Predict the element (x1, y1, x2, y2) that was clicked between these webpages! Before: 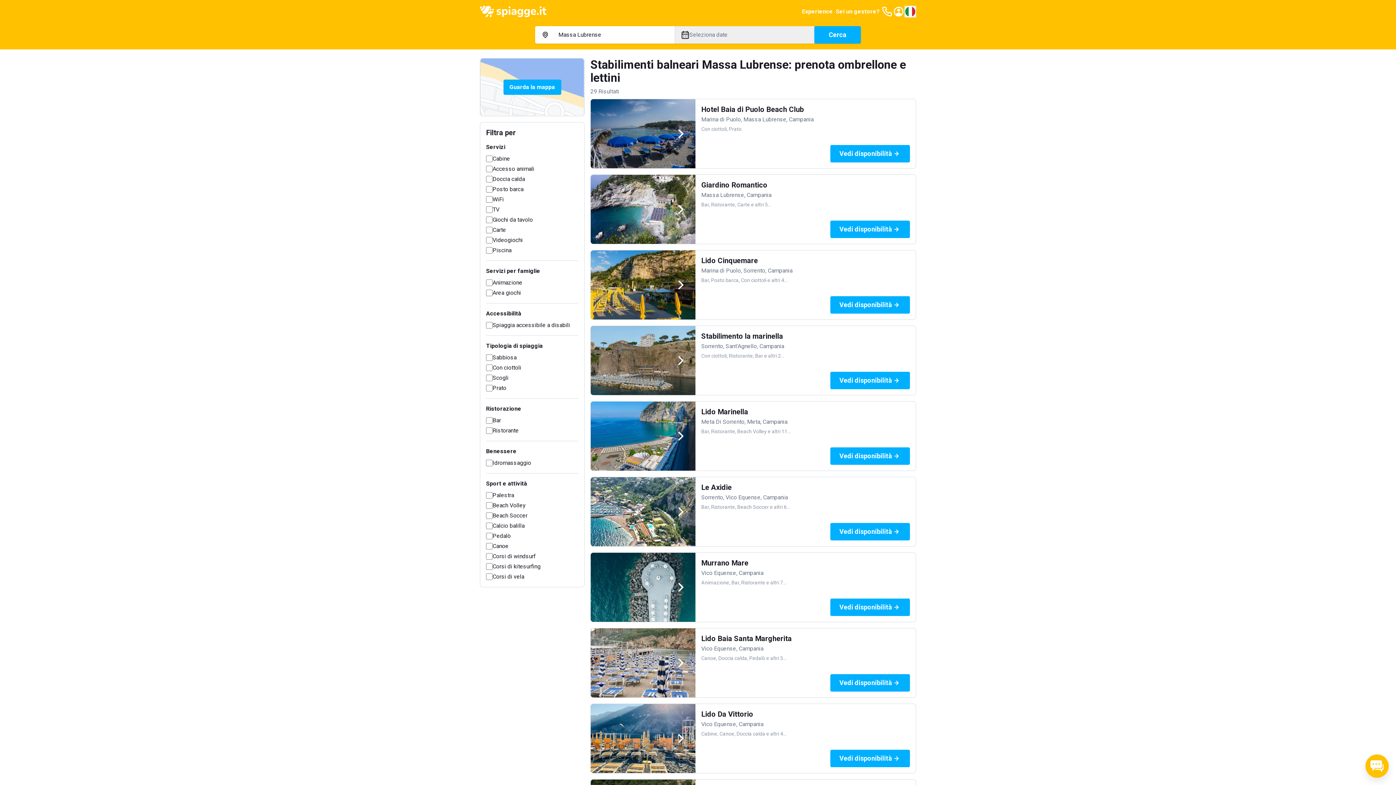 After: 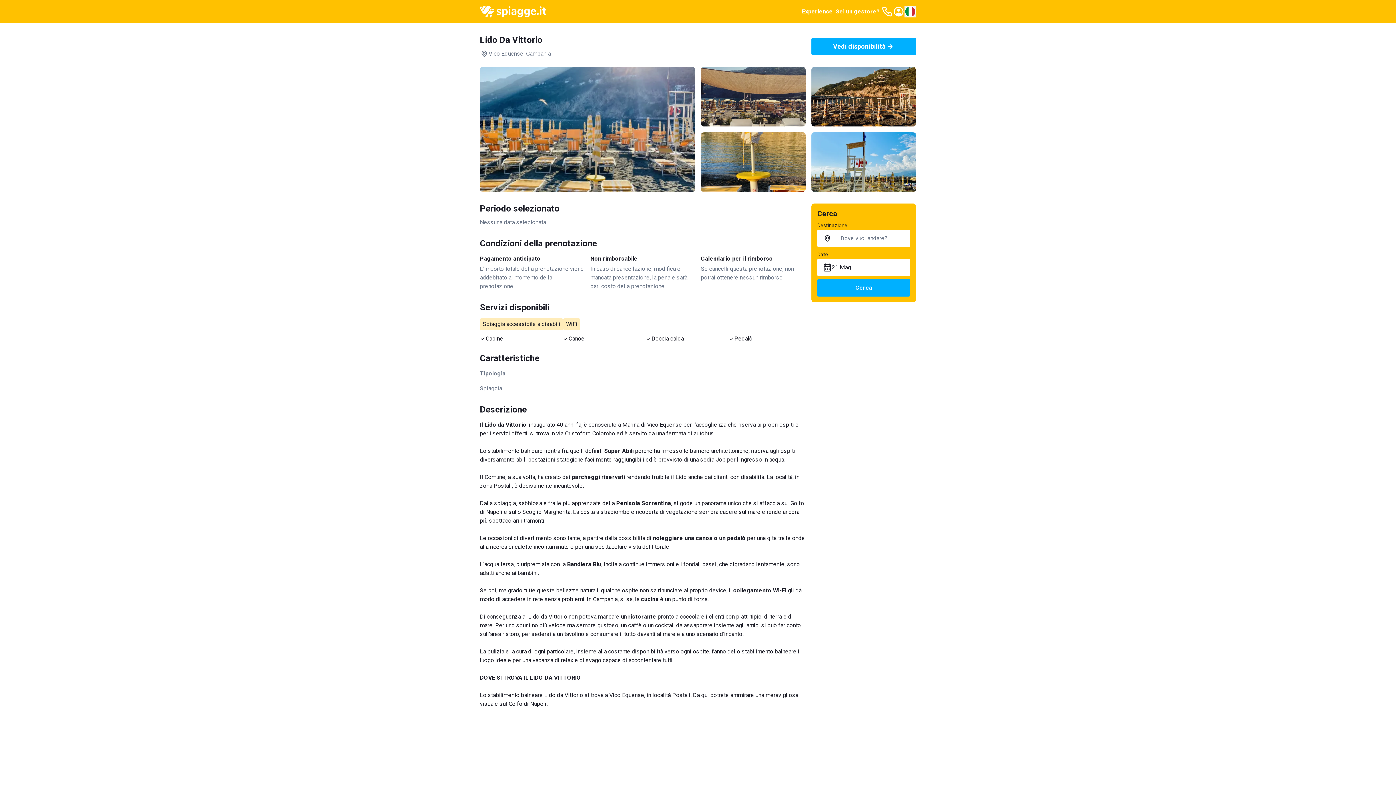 Action: label: Vedi disponibilità bbox: (830, 750, 910, 767)